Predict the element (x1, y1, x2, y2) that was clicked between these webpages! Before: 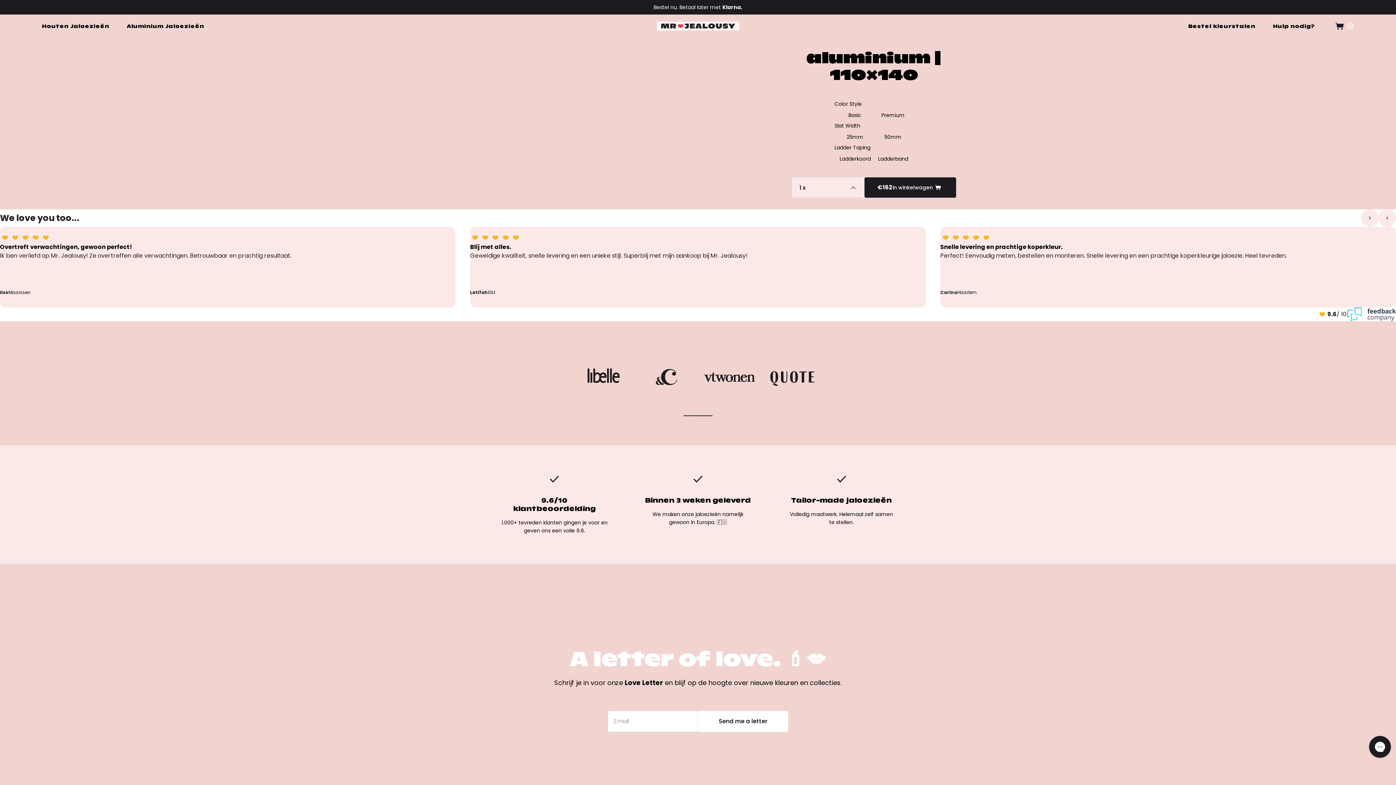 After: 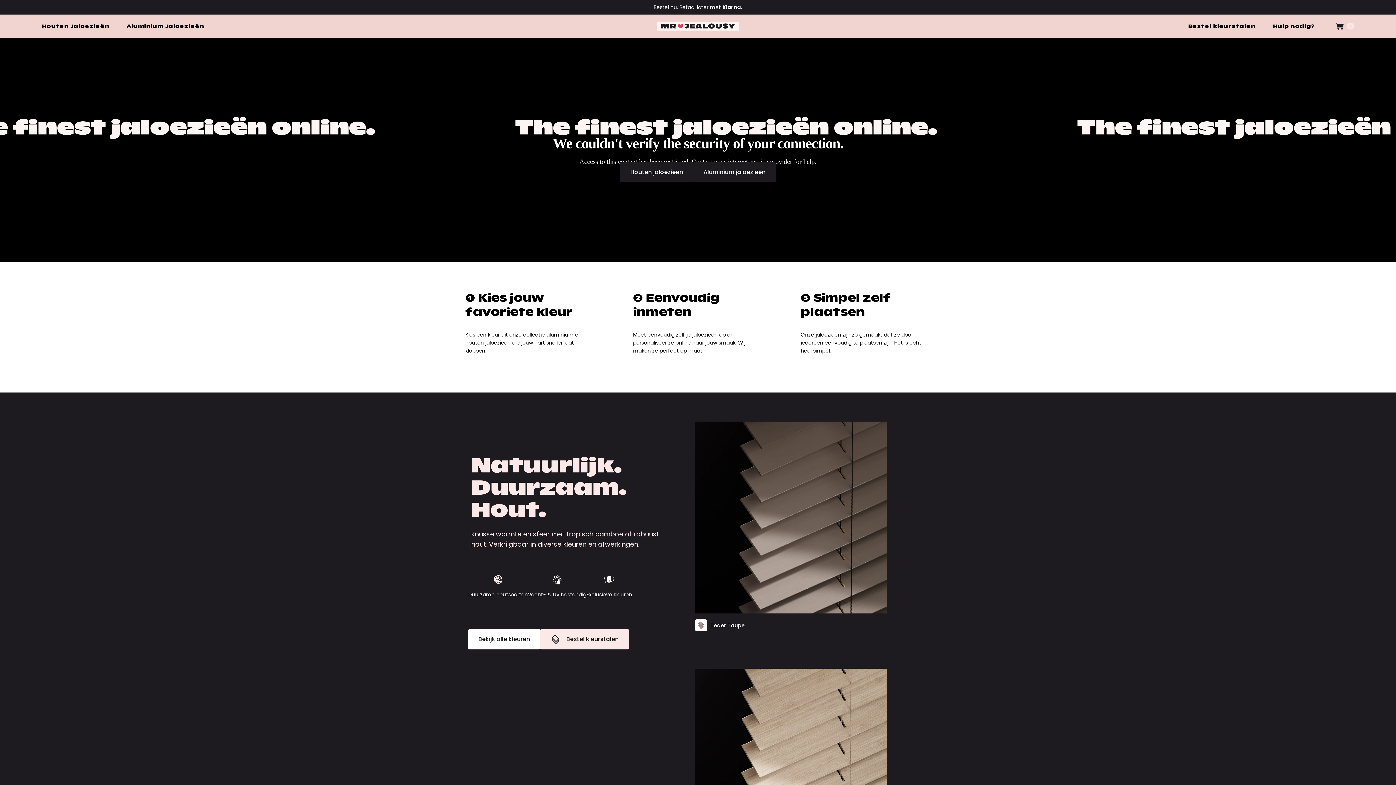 Action: bbox: (656, 20, 739, 31) label: Mr. Jealousy logo